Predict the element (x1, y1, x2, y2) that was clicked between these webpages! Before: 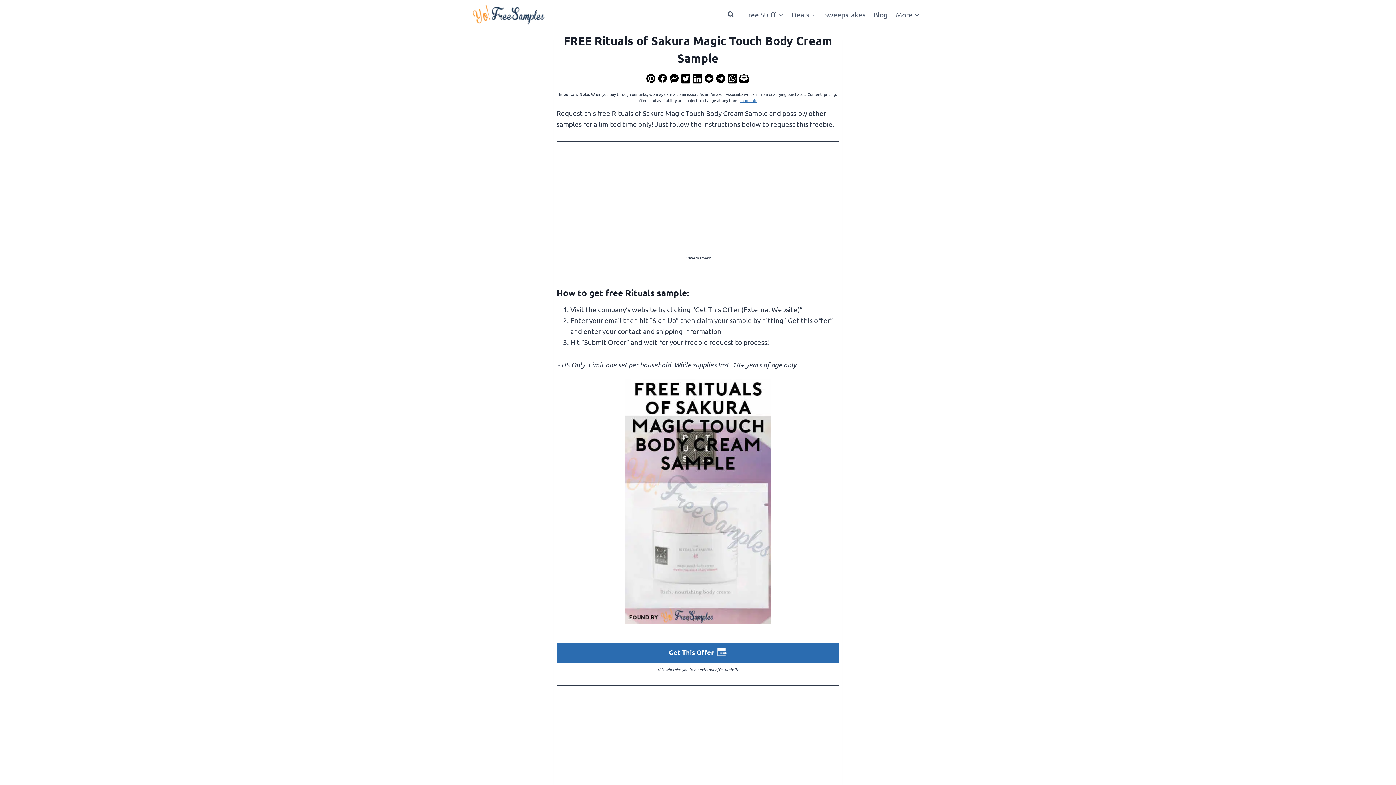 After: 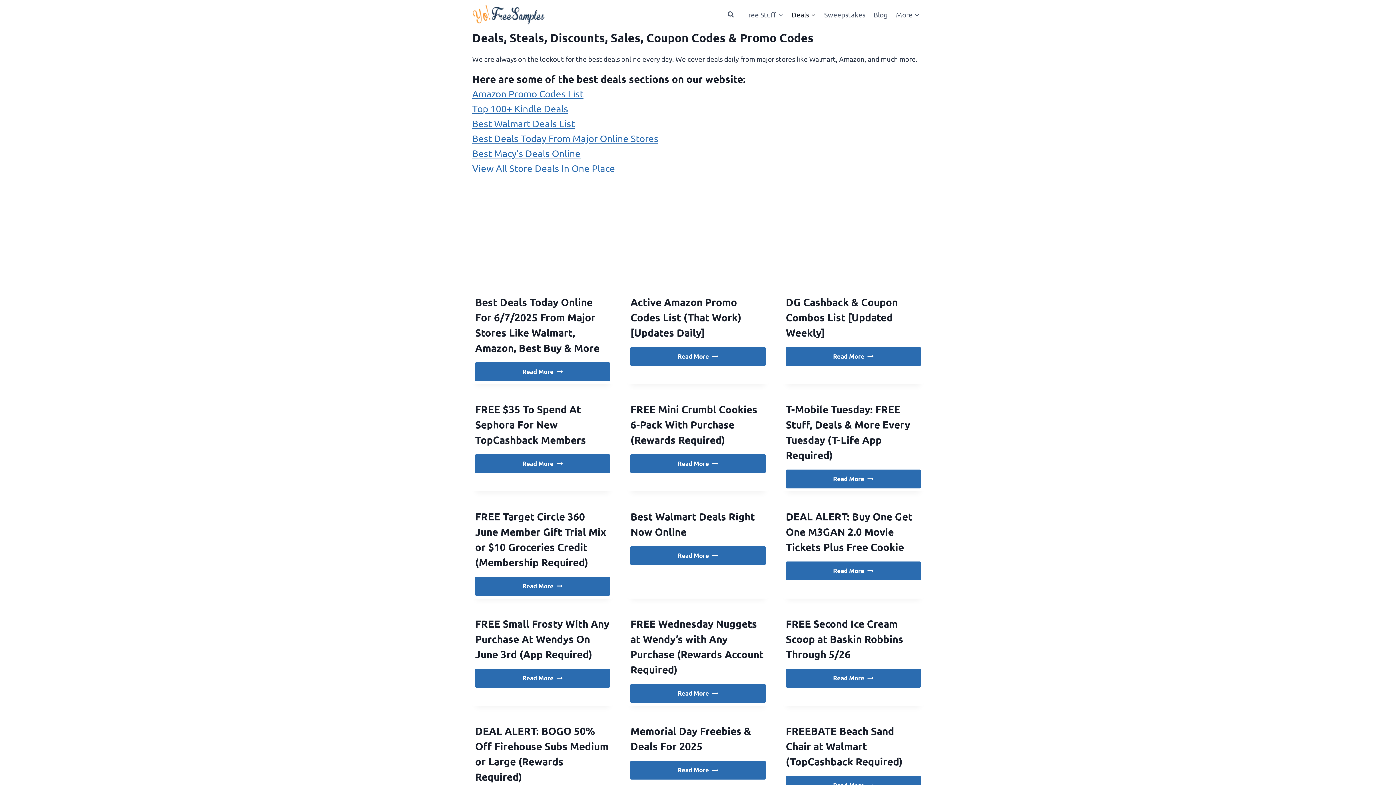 Action: label: Deals bbox: (787, 4, 820, 24)